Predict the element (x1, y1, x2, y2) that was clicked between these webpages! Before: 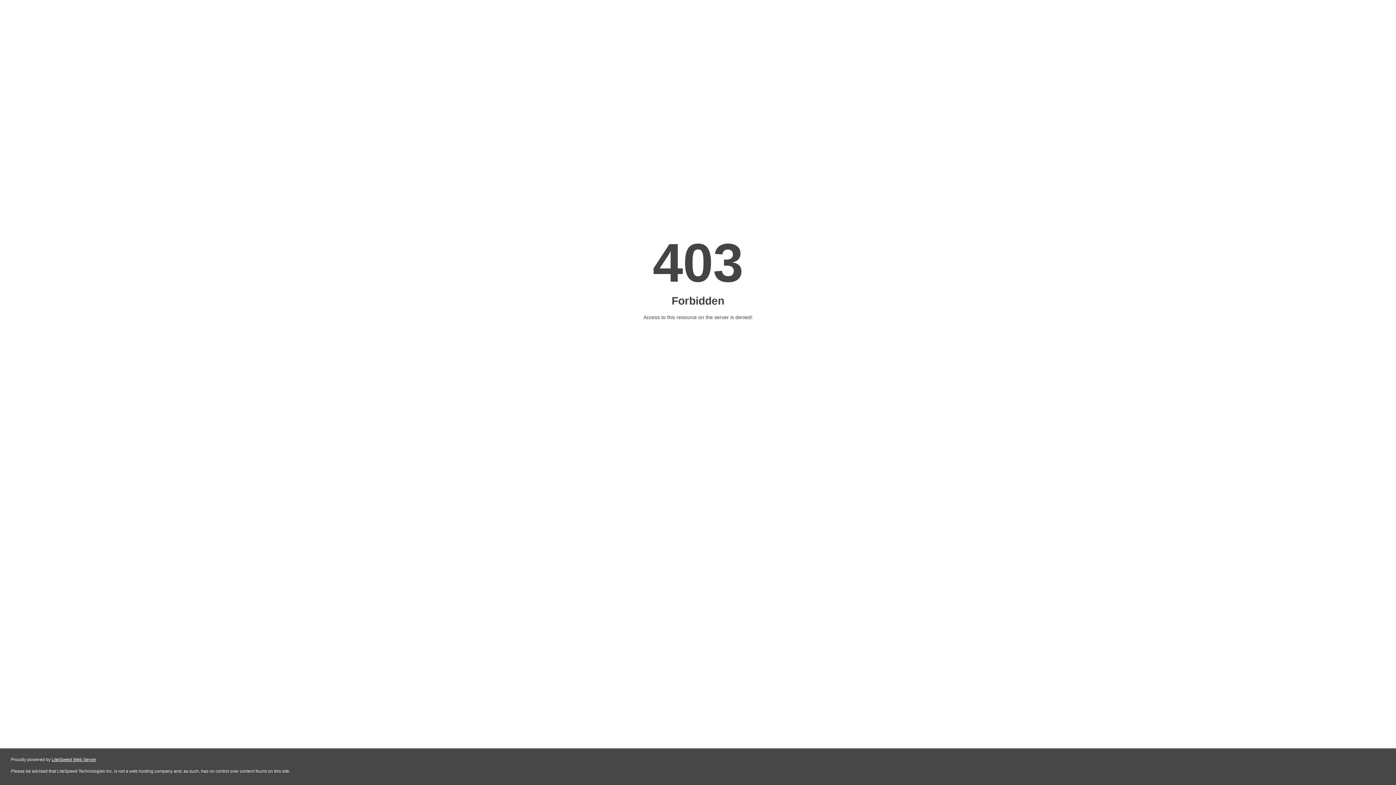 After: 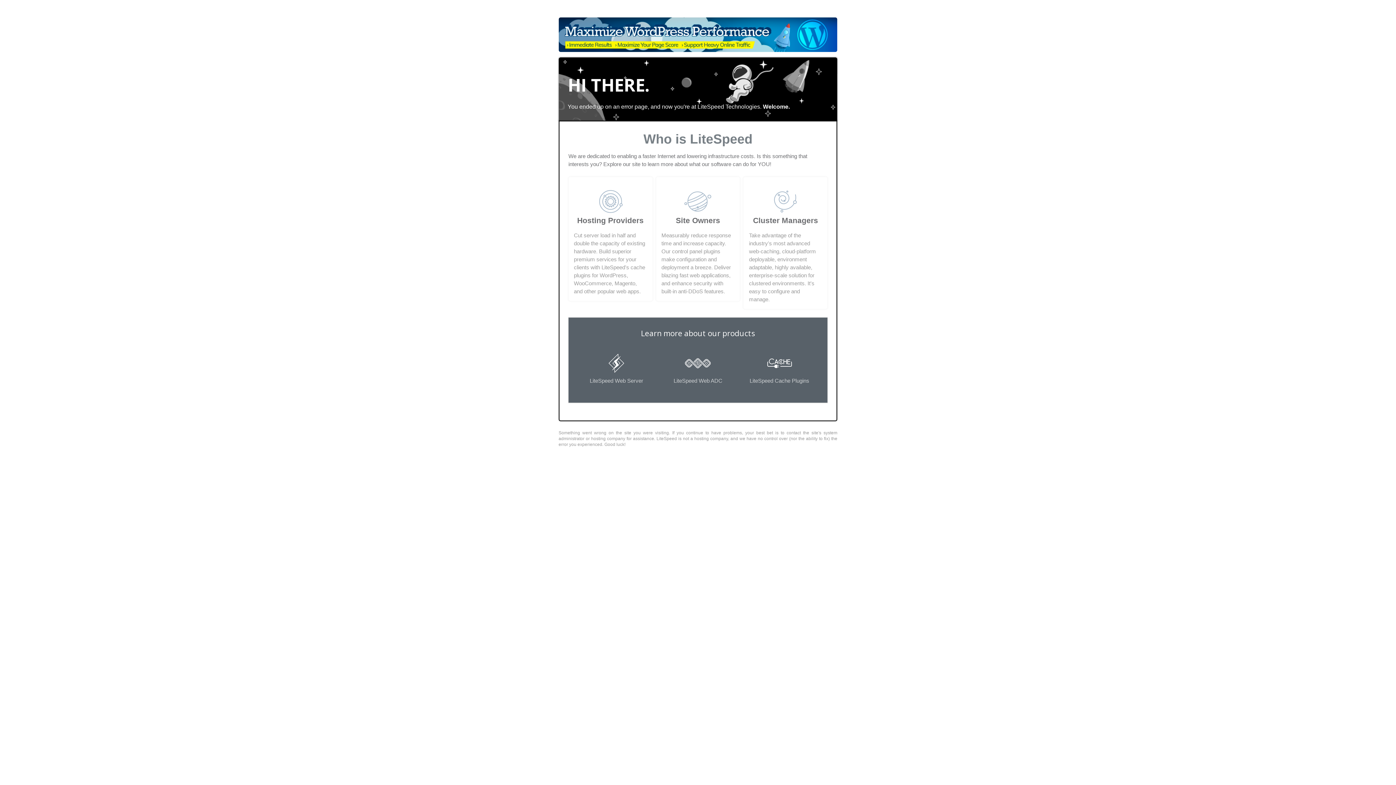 Action: bbox: (51, 757, 96, 762) label: LiteSpeed Web Server